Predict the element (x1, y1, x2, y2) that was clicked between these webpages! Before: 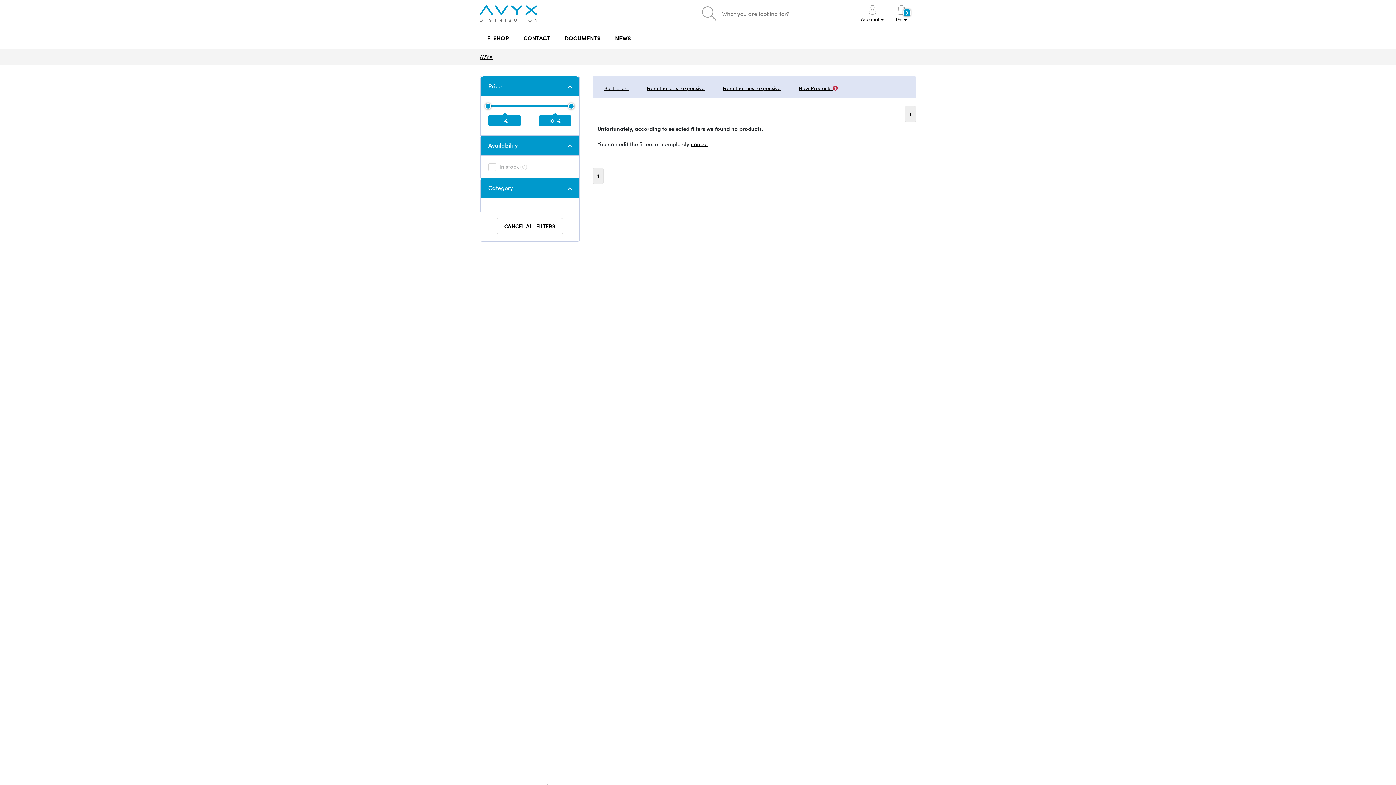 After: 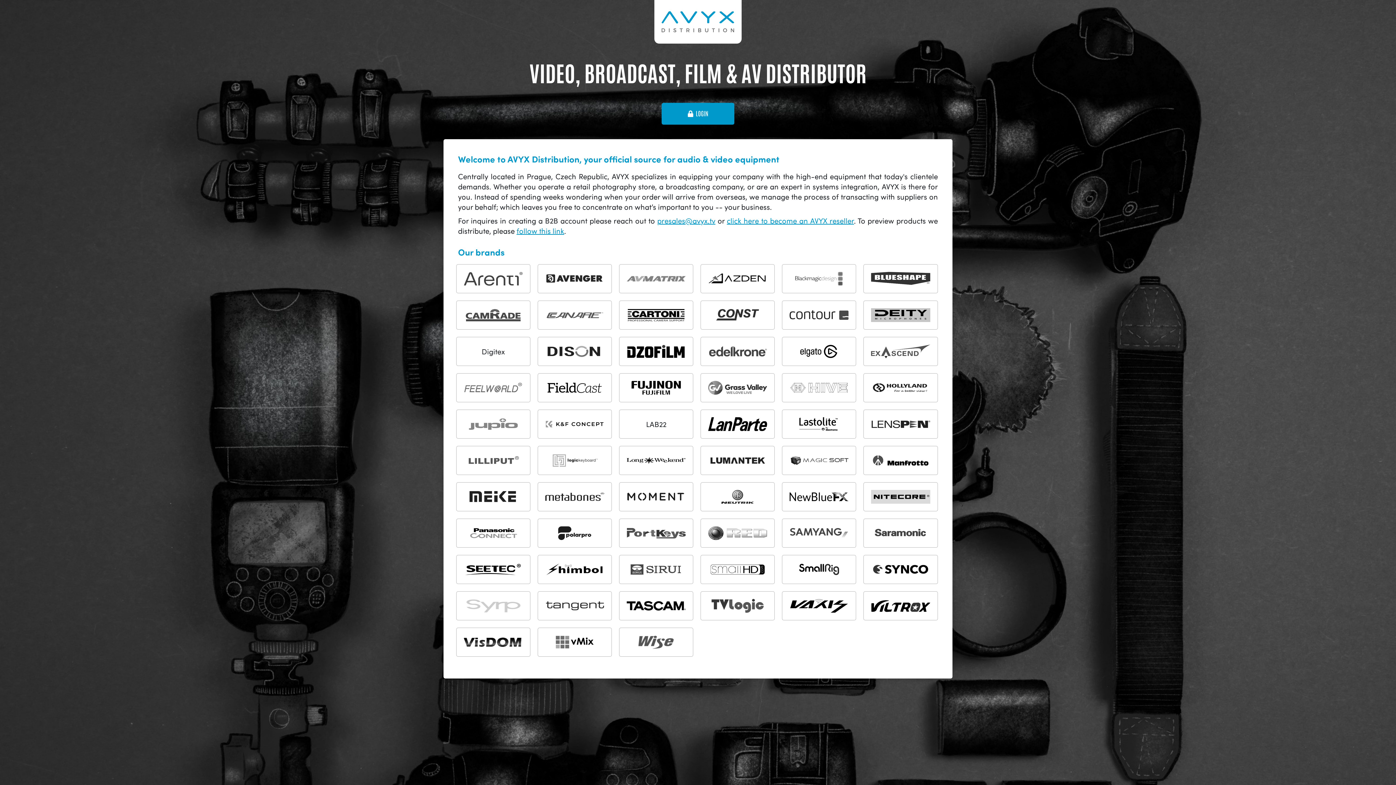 Action: bbox: (887, 0, 916, 26) label: 0
0
€